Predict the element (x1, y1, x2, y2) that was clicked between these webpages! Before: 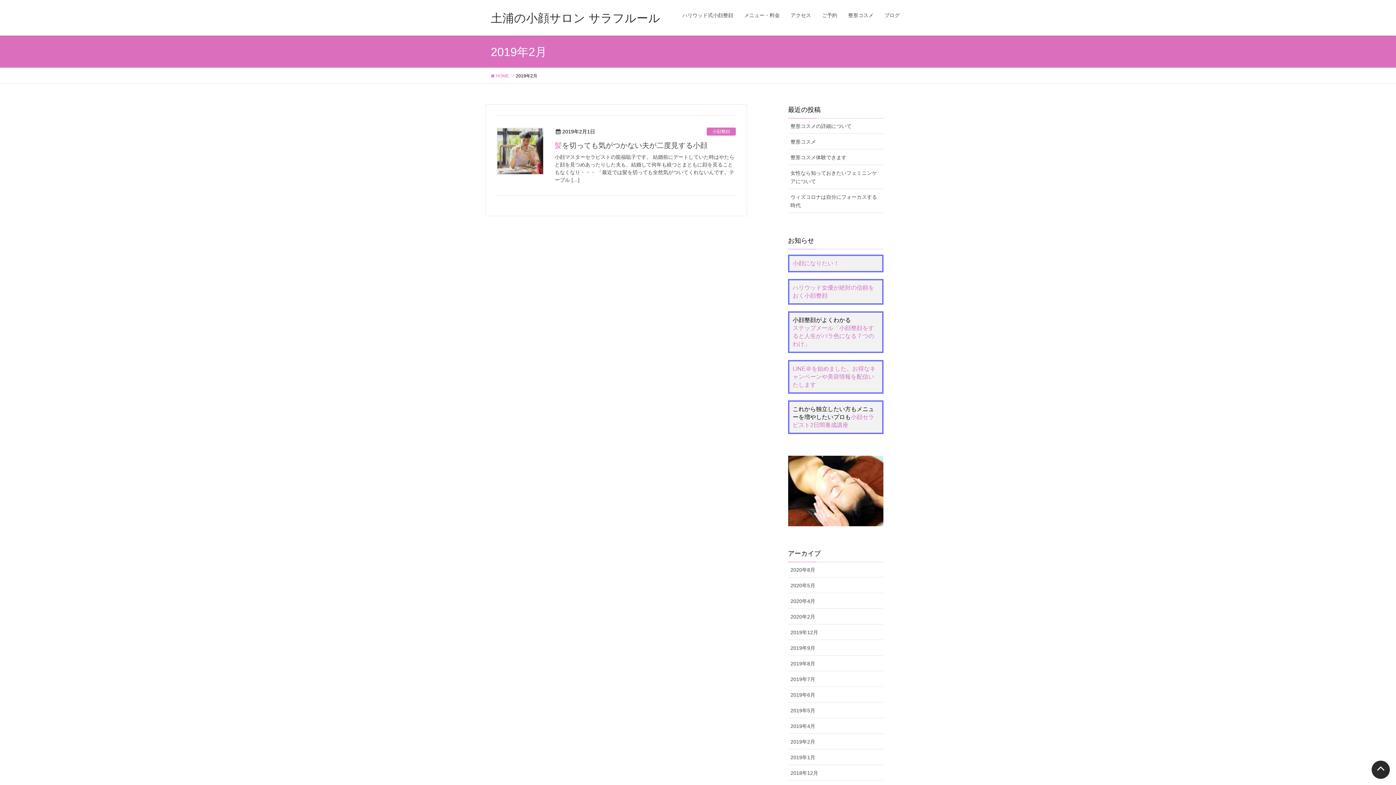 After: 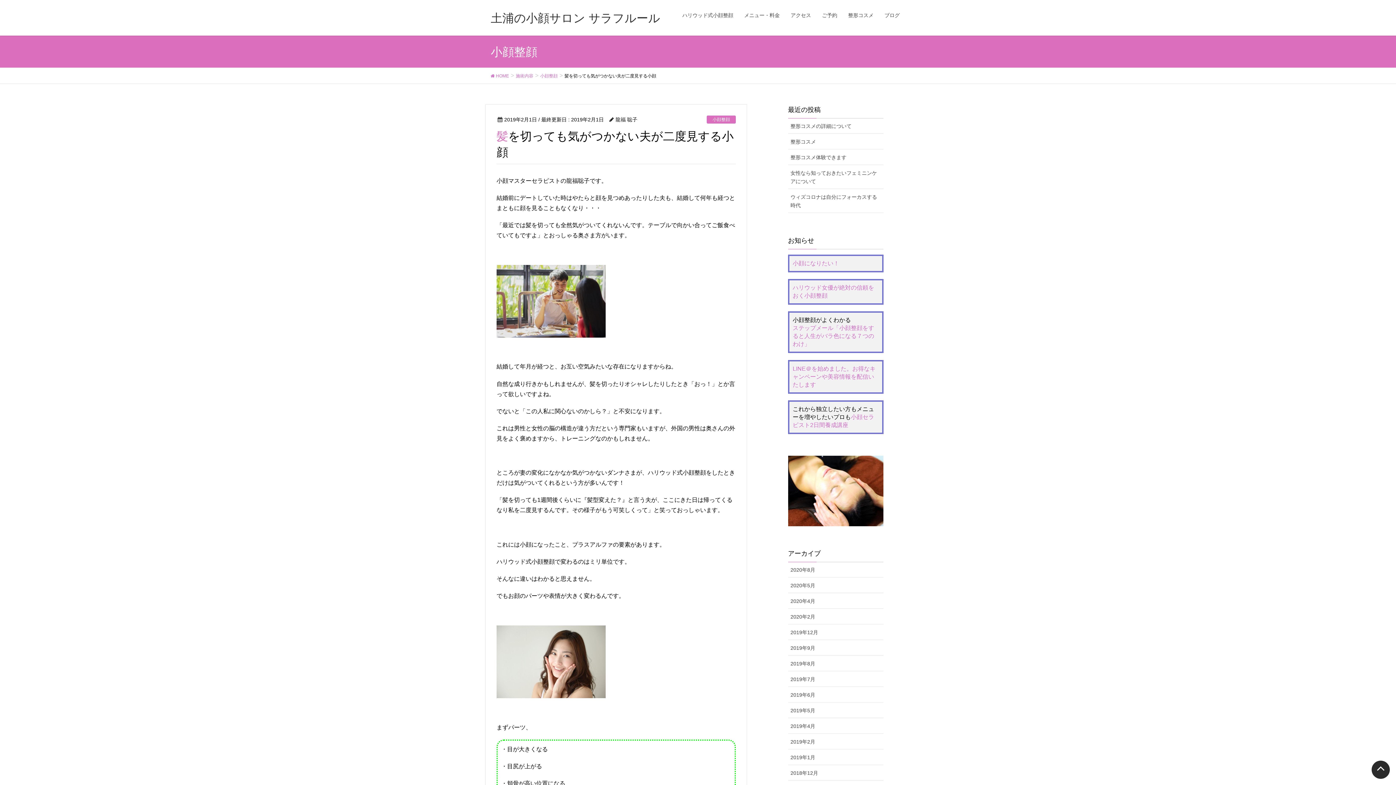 Action: bbox: (554, 153, 736, 183) label: 小顔マスターセラピストの龍福聡子です。 結婚前にデートしていた時はやたらと顔を見つめあったりした夫も、結婚して何年も経つとまともに顔を見ることもなくなり・・・ 「最近では髪を切っても全然気がついてくれないんです。テーブル […]